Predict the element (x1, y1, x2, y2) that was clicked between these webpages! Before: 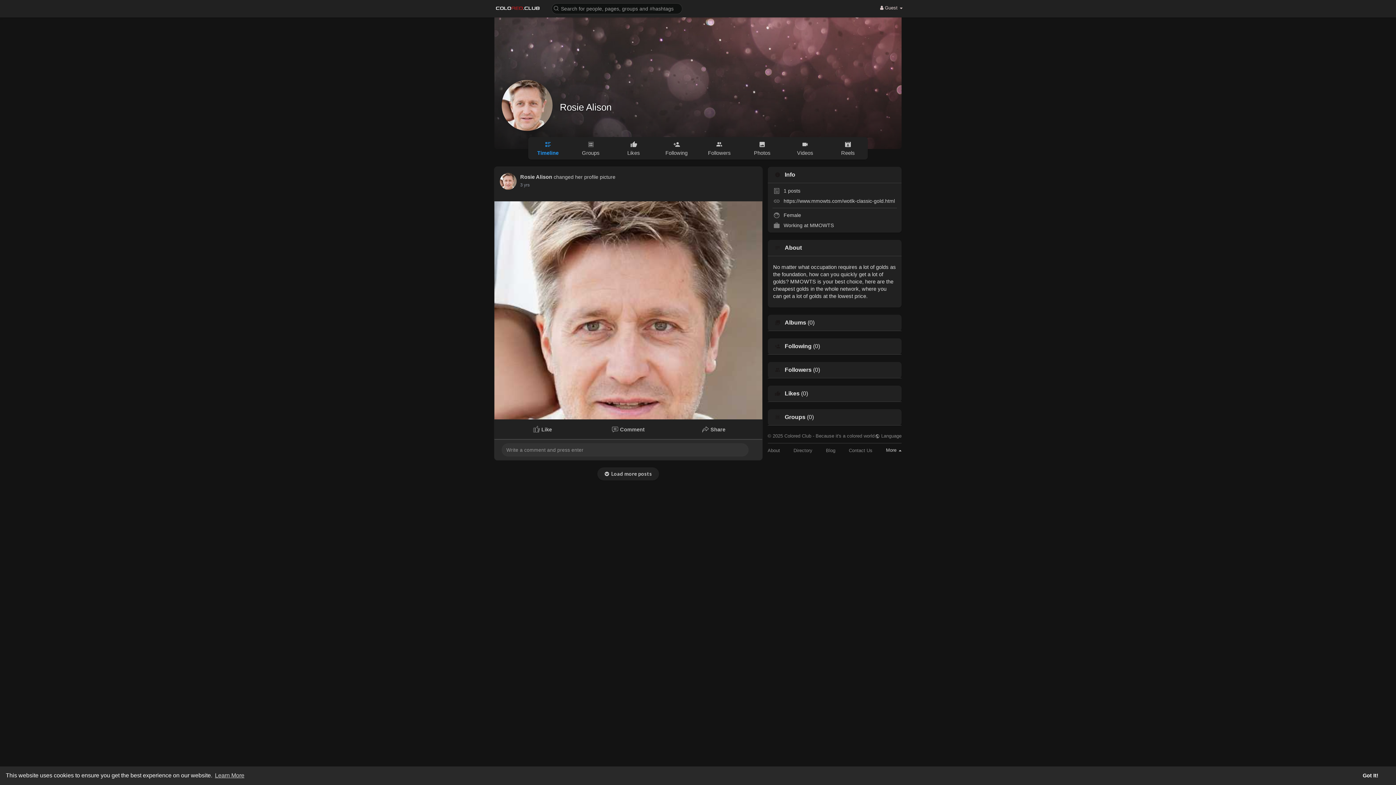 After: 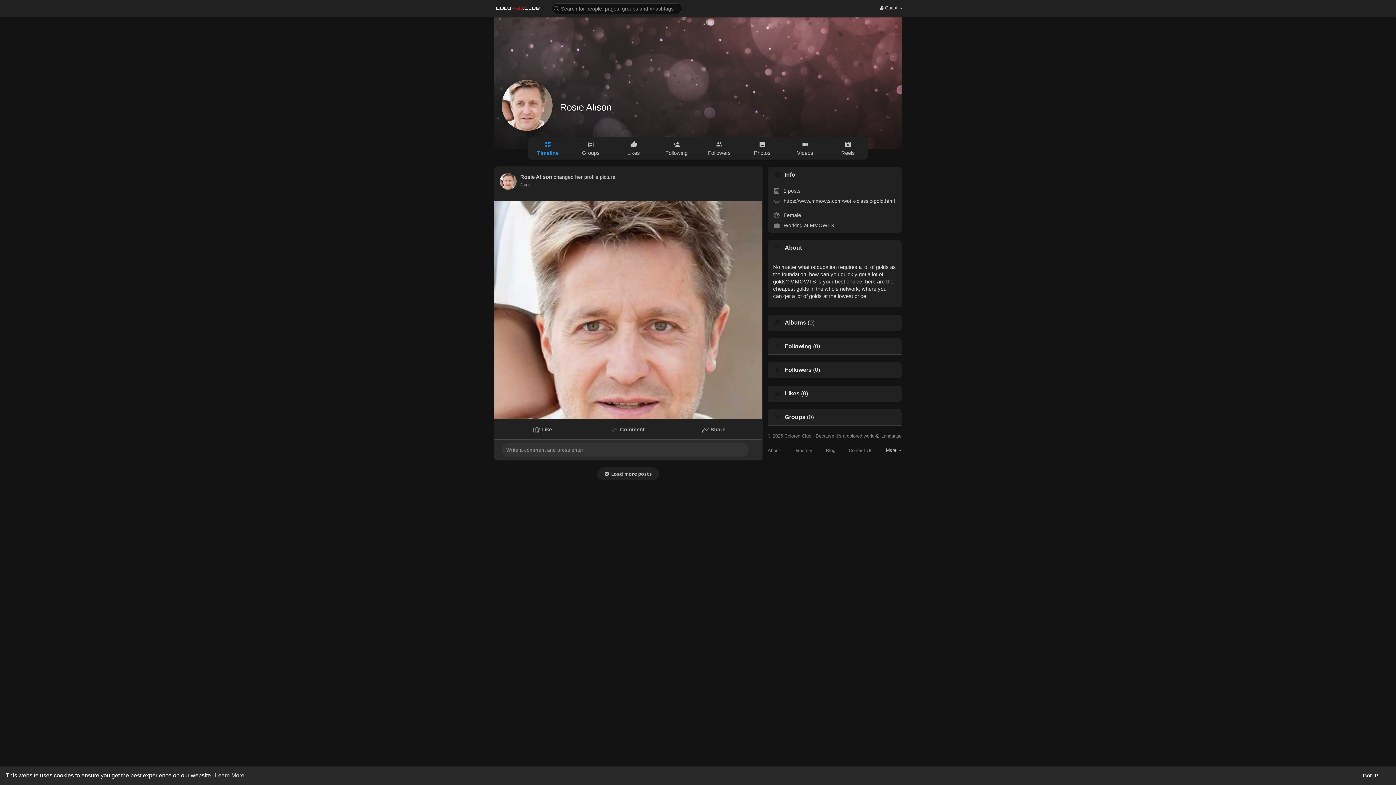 Action: bbox: (528, 137, 567, 159) label: Timeline